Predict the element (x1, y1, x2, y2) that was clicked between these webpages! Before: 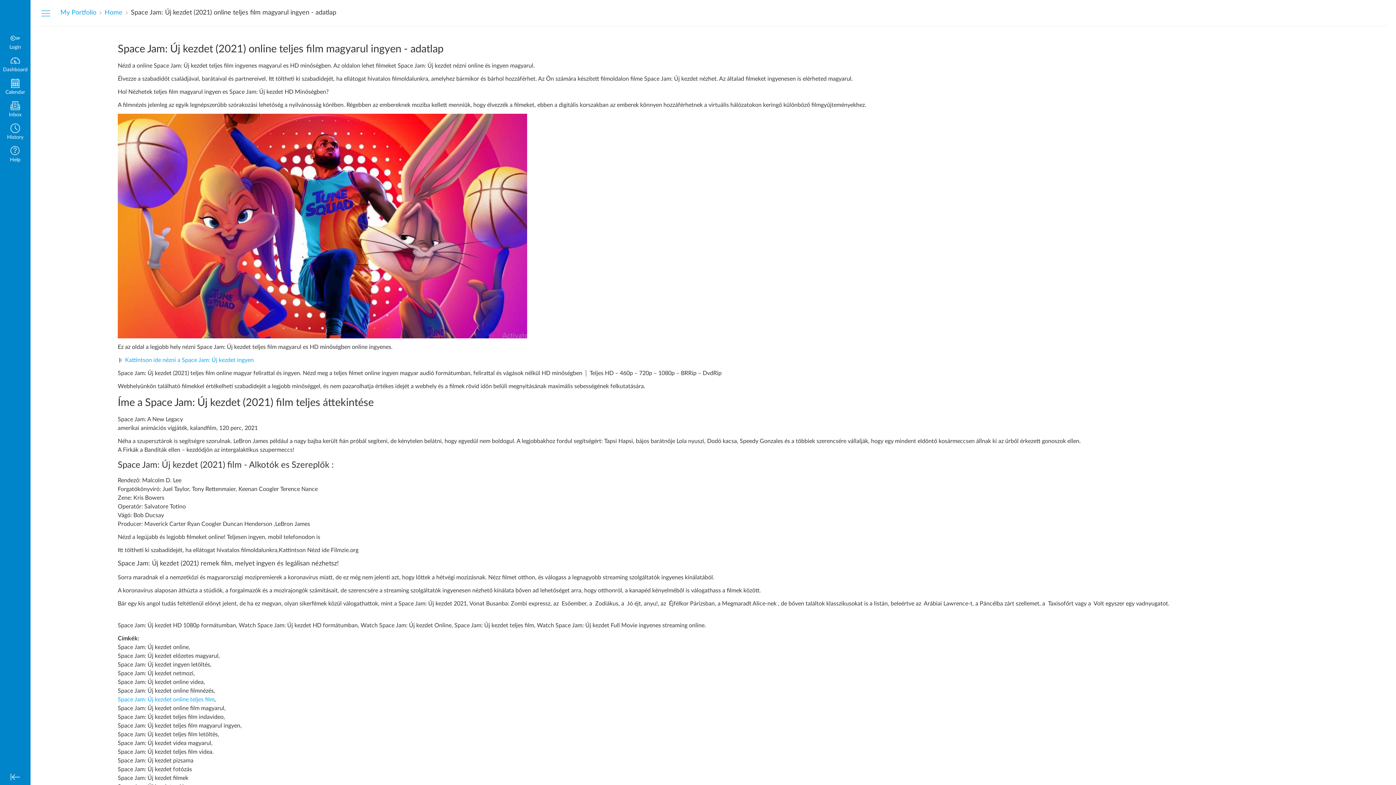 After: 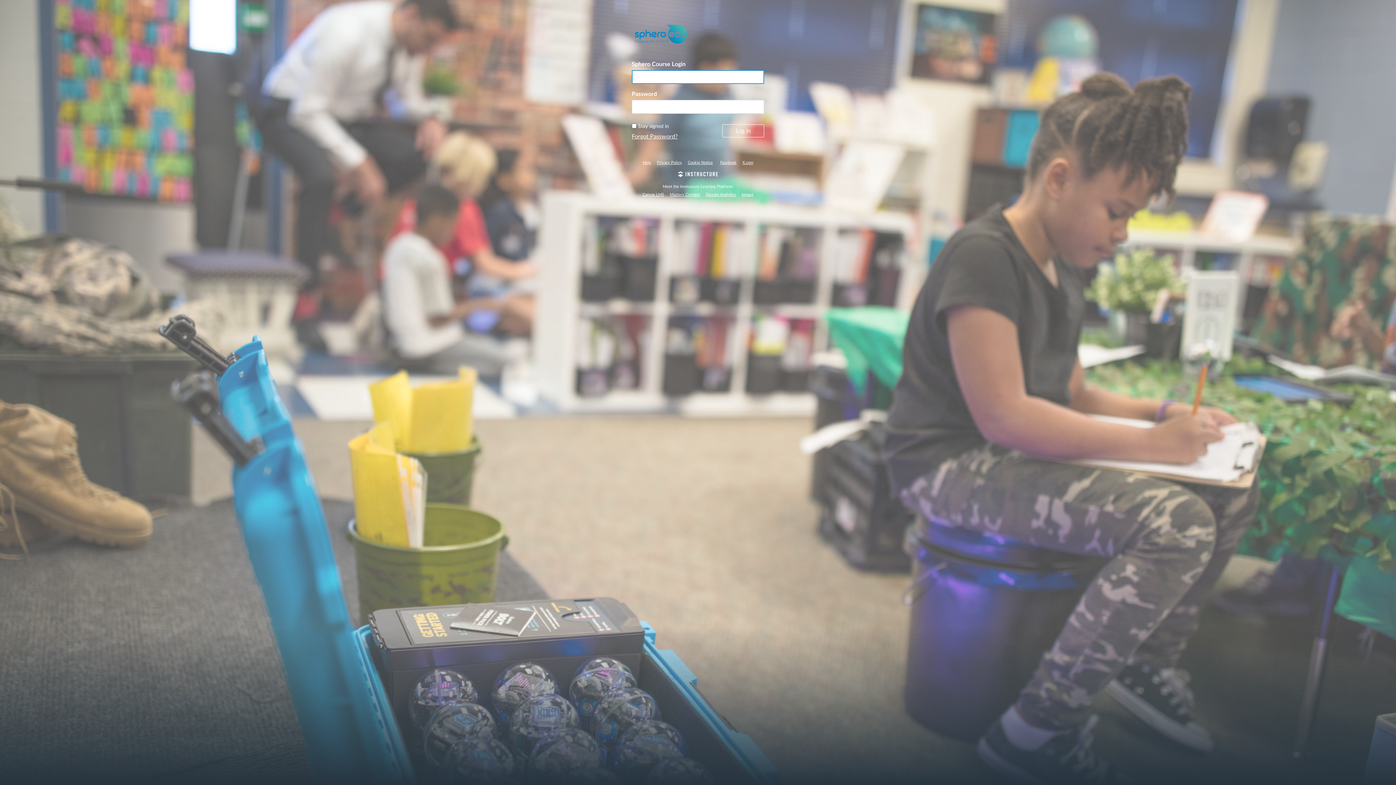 Action: bbox: (0, 76, 30, 98) label: Calendar